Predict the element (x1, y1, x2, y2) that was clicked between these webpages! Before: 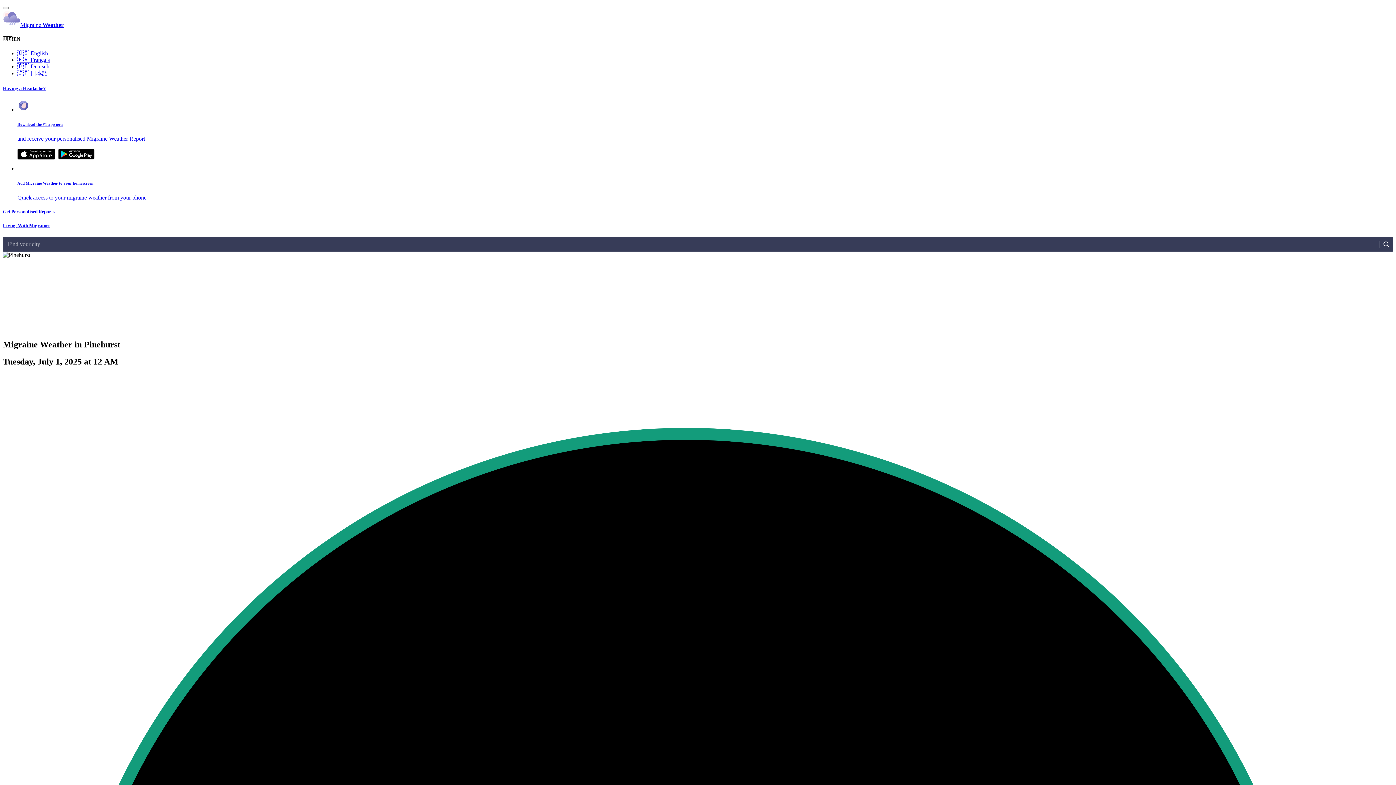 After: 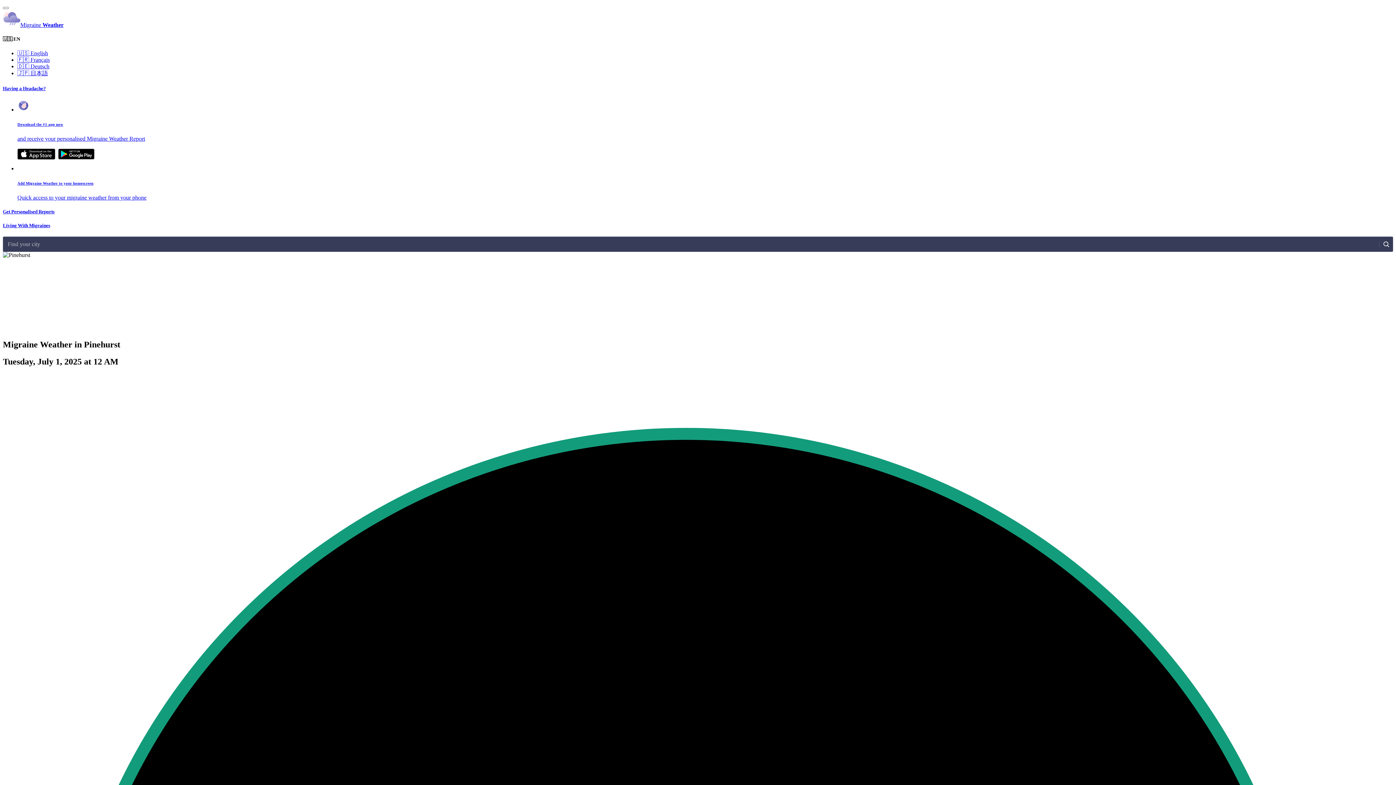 Action: bbox: (2, 222, 1393, 228) label: Living With Migraines